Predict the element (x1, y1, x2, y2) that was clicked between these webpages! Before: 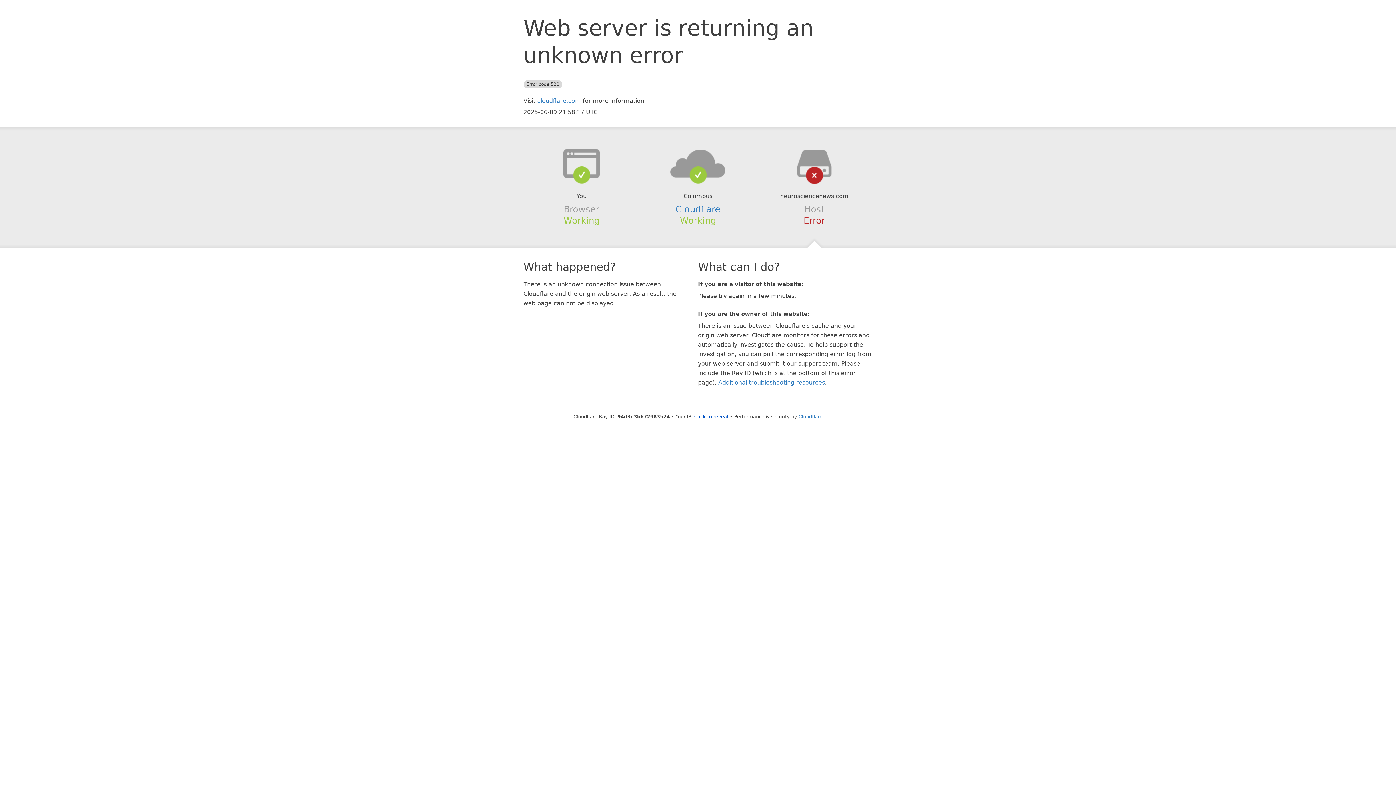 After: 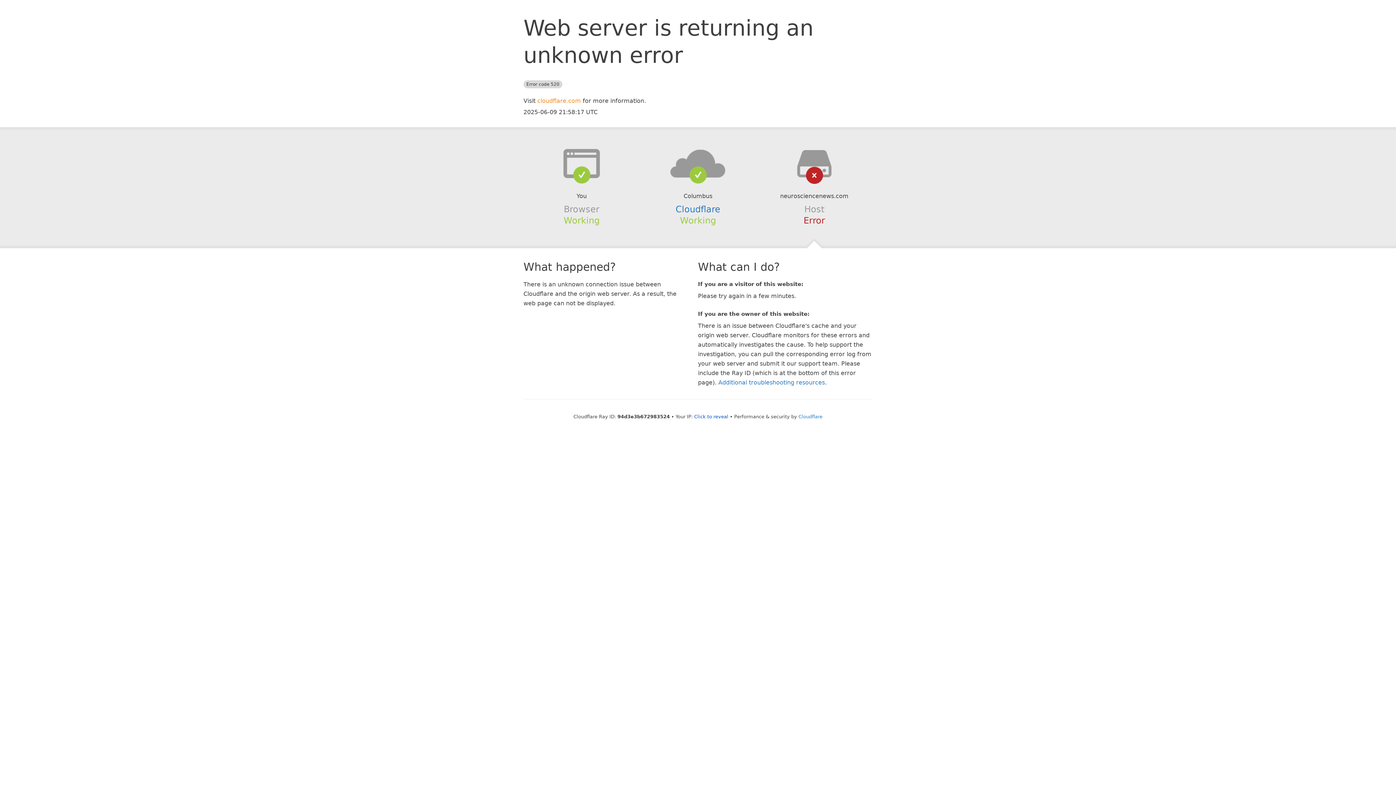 Action: bbox: (537, 97, 581, 104) label: cloudflare.com